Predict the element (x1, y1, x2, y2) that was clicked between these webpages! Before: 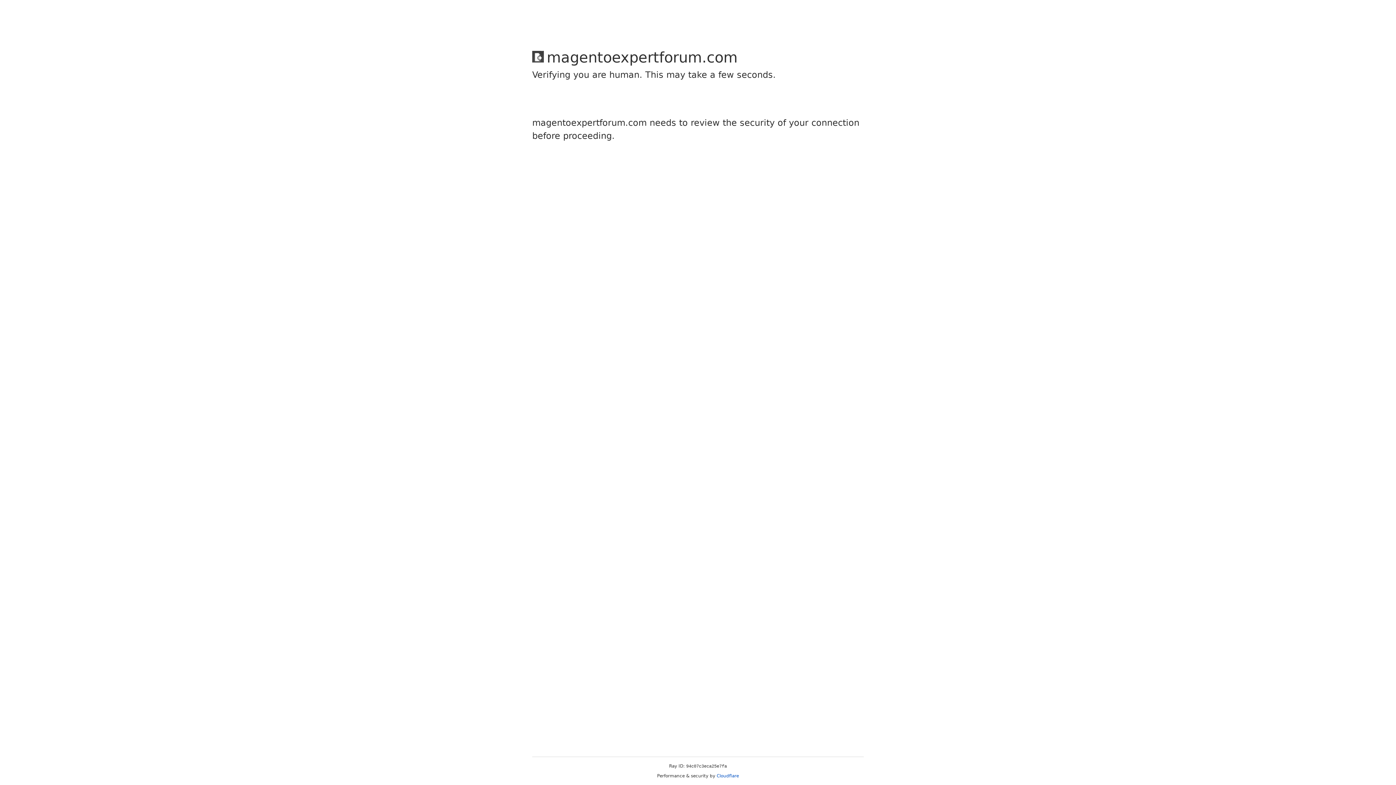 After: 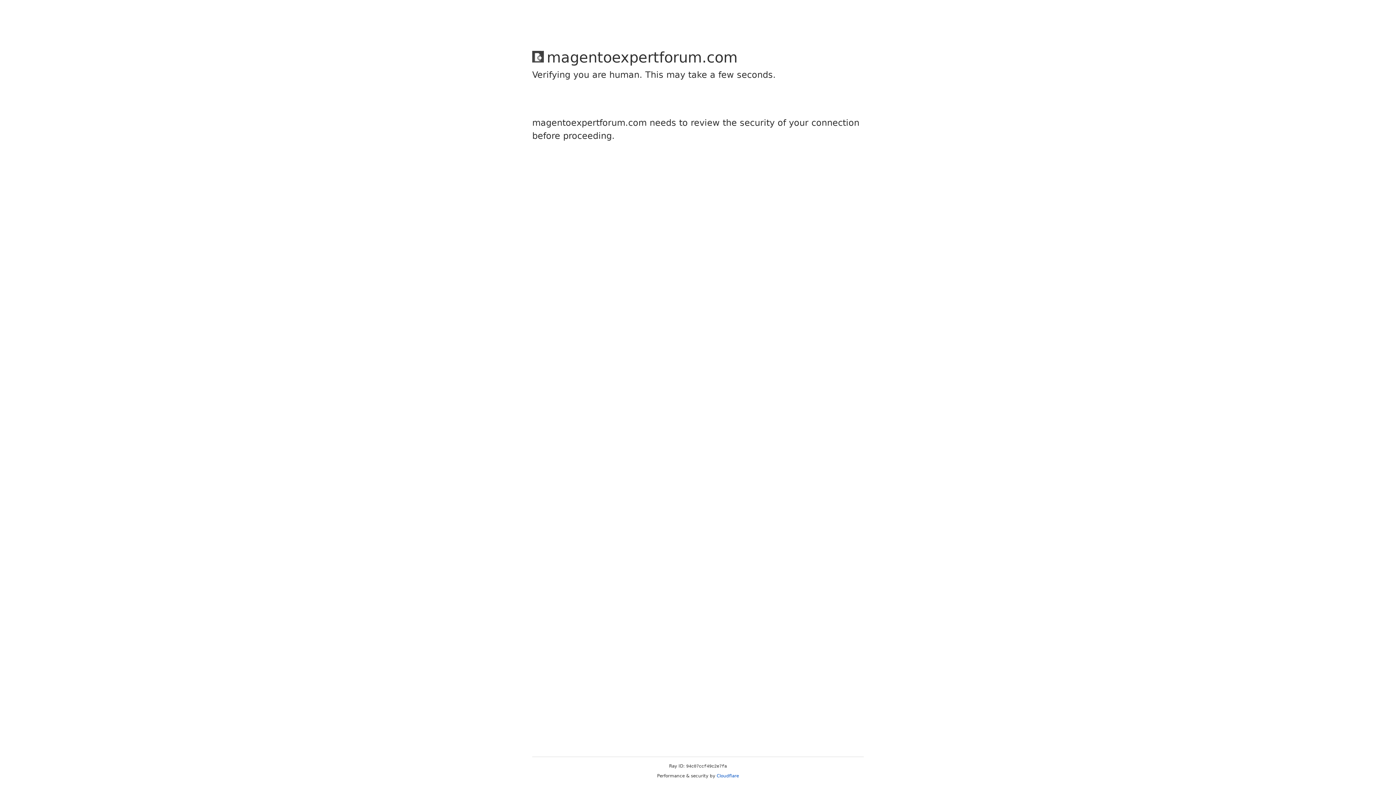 Action: bbox: (716, 773, 739, 778) label: Cloudflare